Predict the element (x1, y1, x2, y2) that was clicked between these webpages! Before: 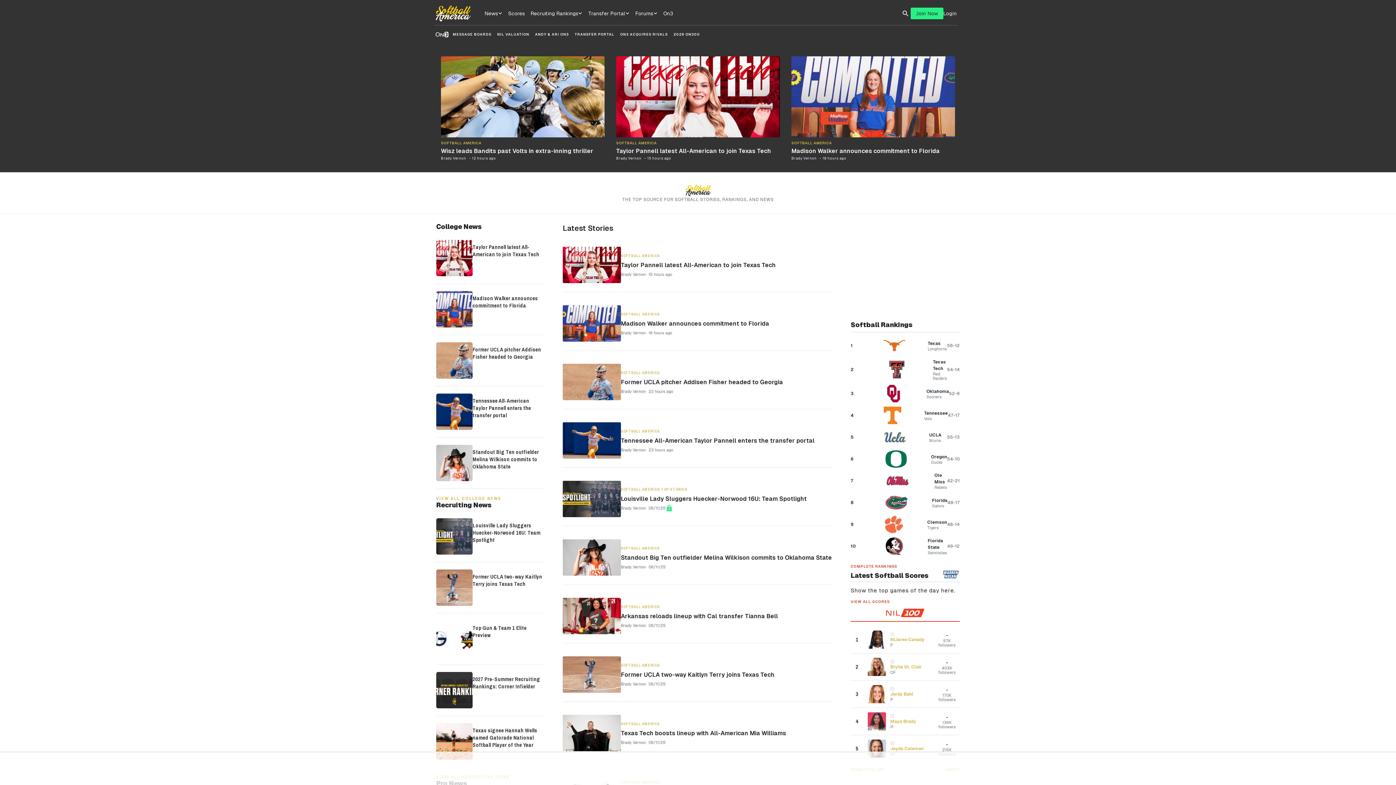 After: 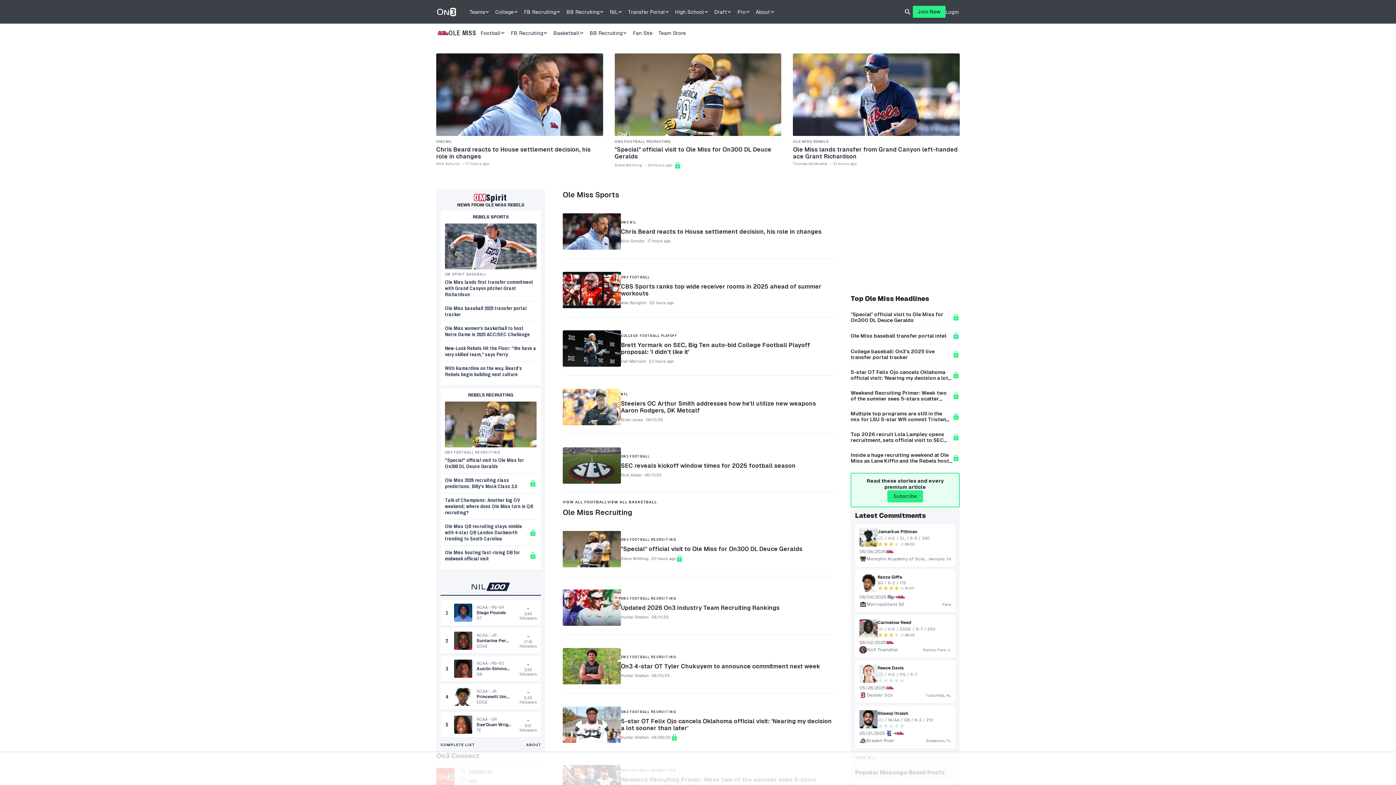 Action: bbox: (850, 472, 960, 489) label: 7
Ole Miss
Rebels
42-21